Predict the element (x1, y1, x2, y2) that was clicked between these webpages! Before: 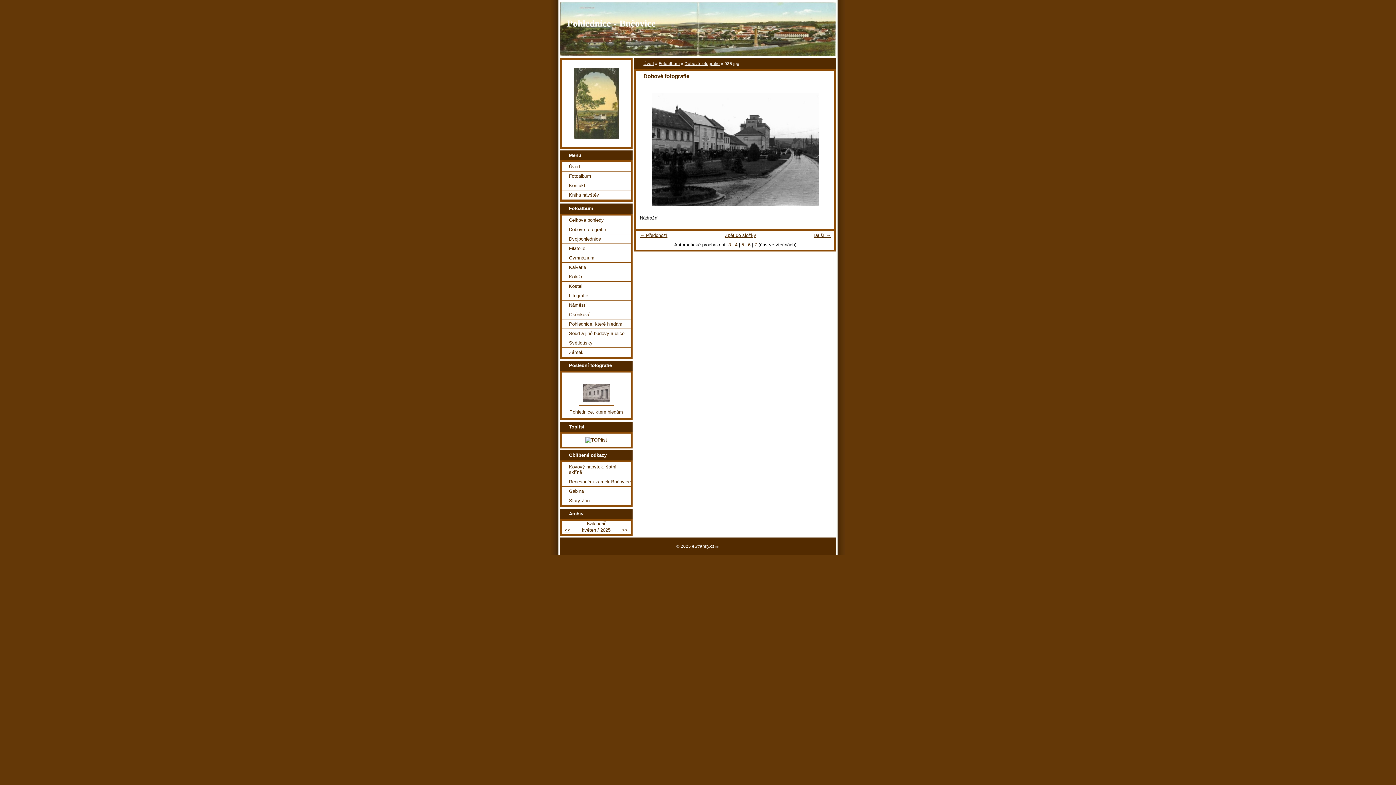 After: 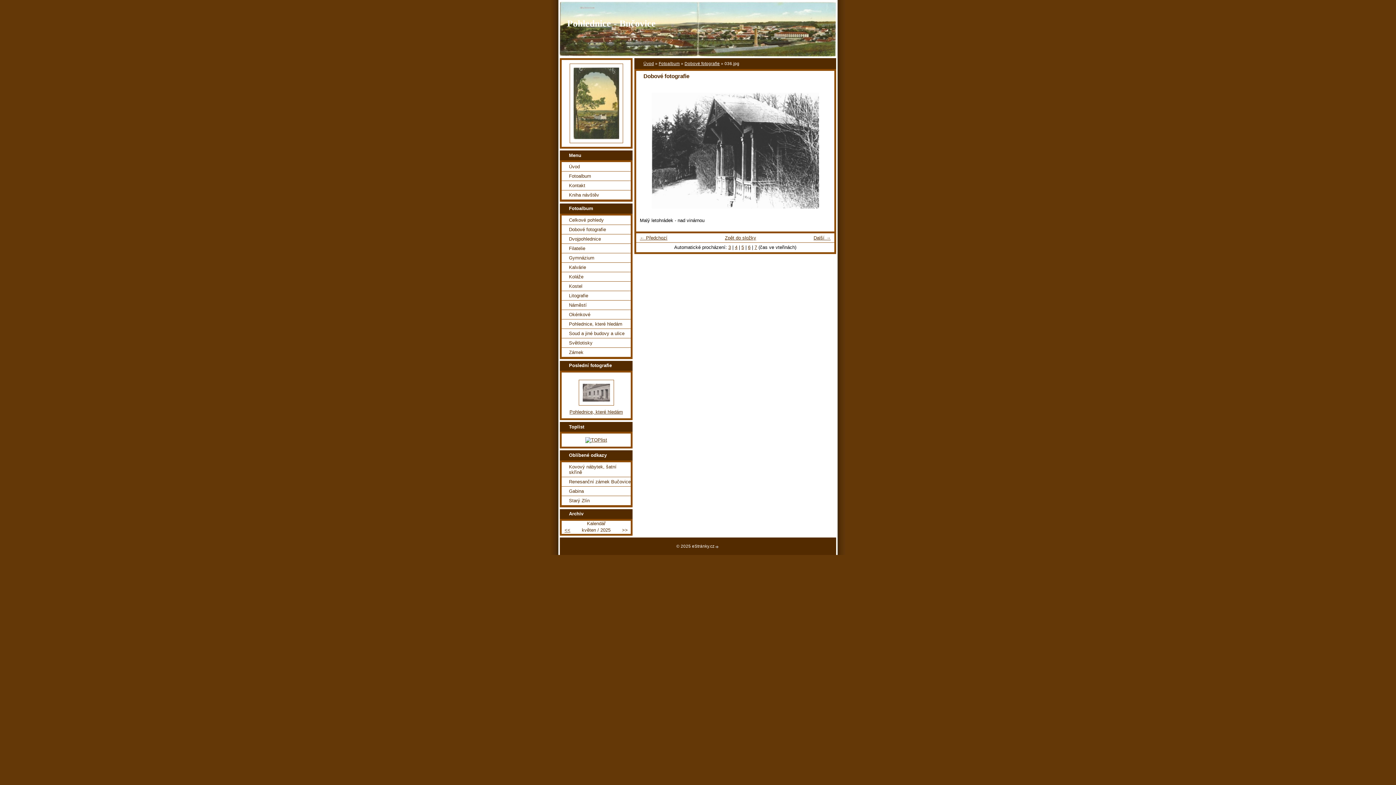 Action: bbox: (814, 92, 830, 206) label: »